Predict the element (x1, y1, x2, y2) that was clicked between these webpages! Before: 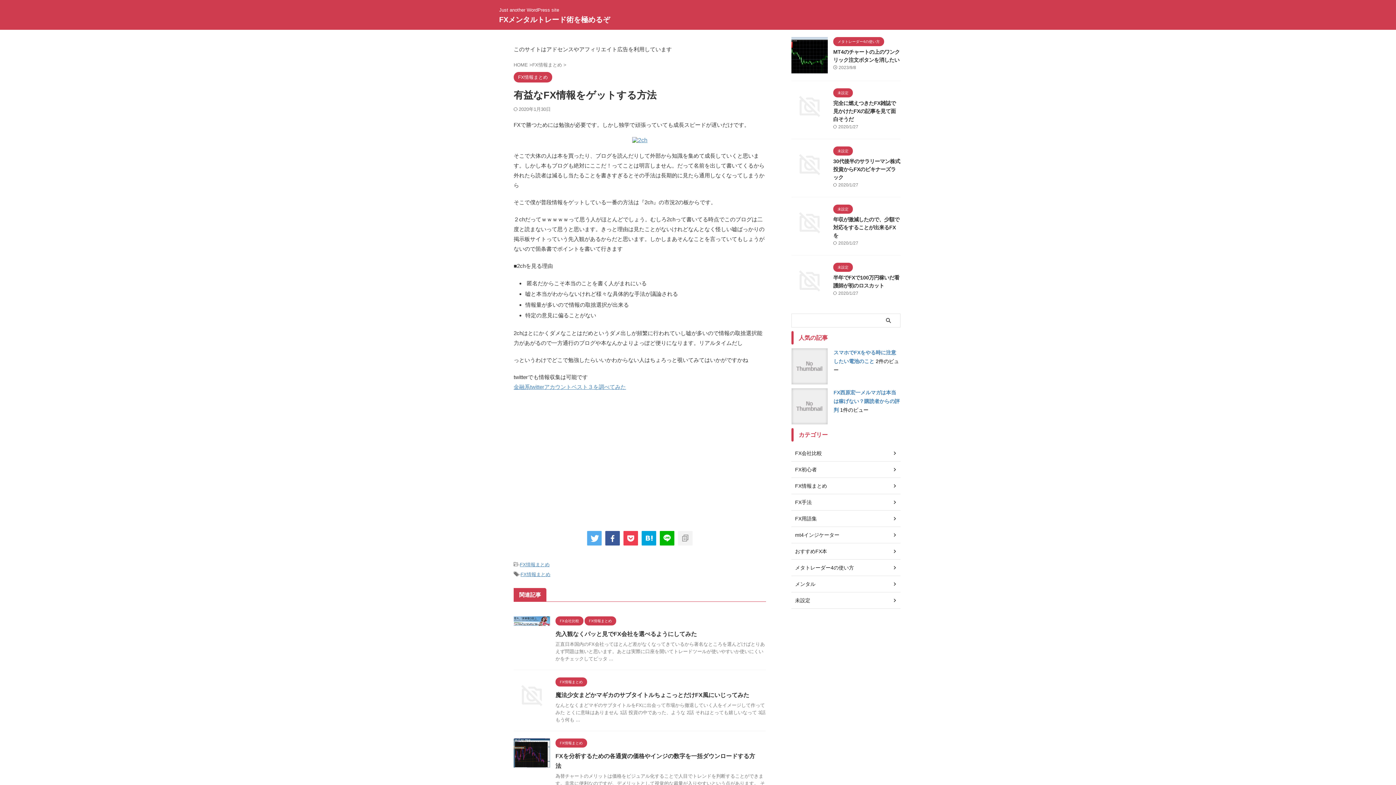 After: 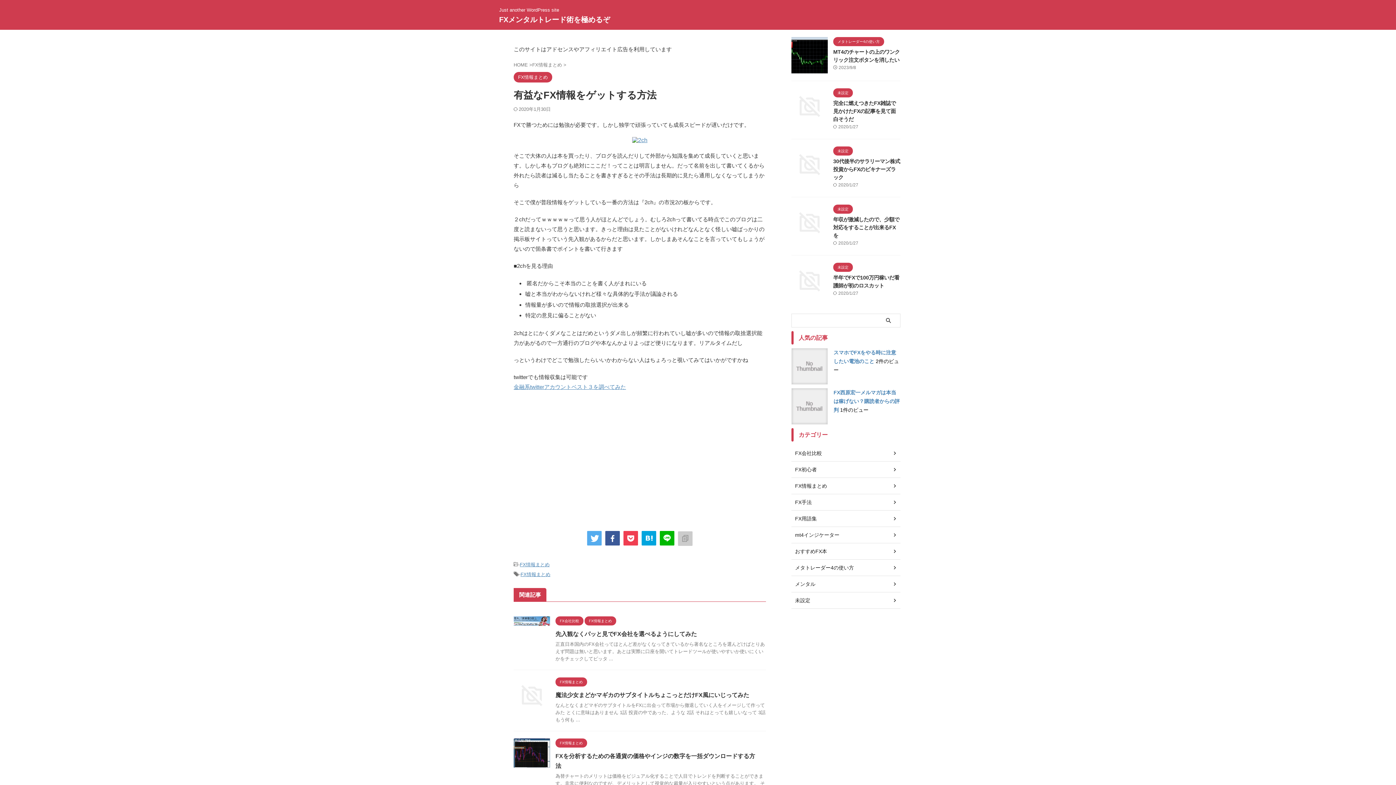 Action: bbox: (678, 531, 692, 545)